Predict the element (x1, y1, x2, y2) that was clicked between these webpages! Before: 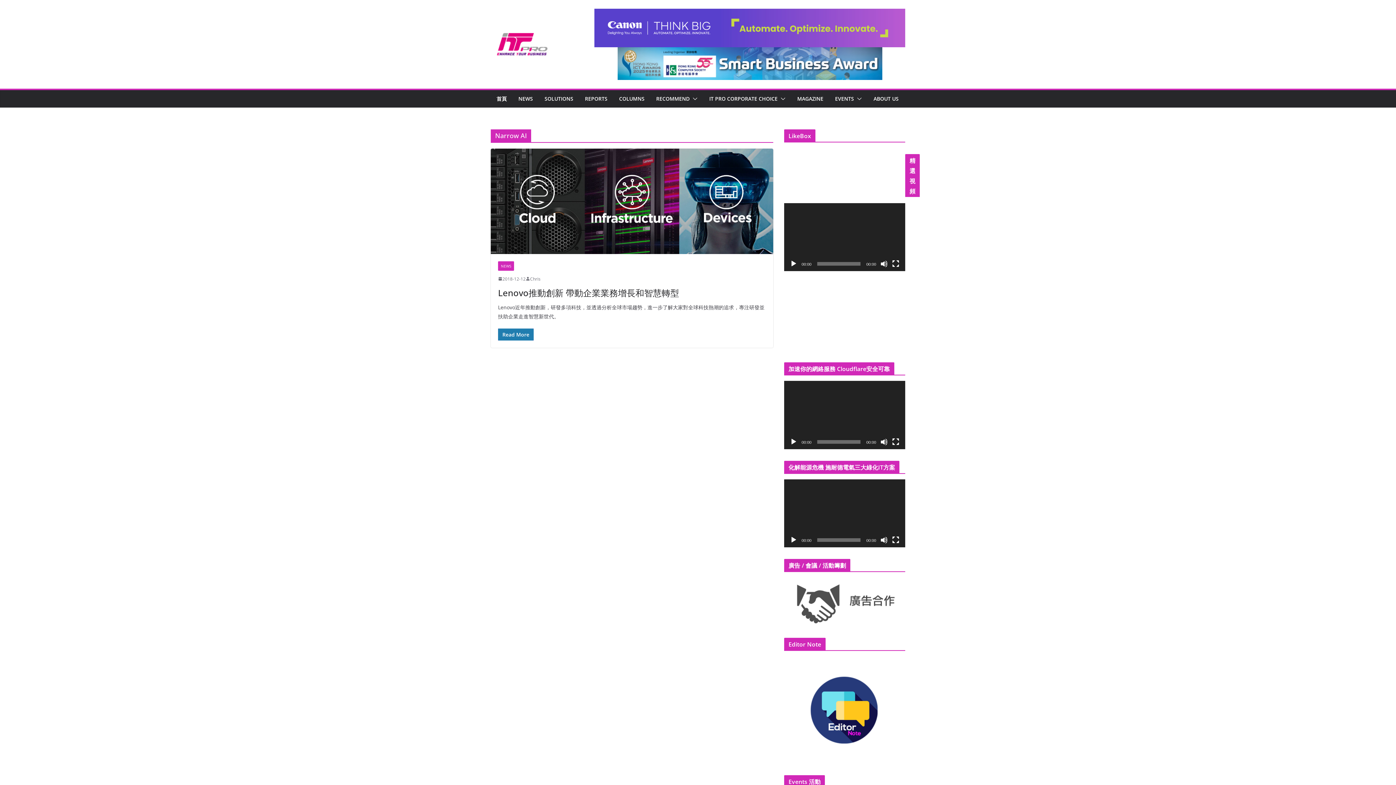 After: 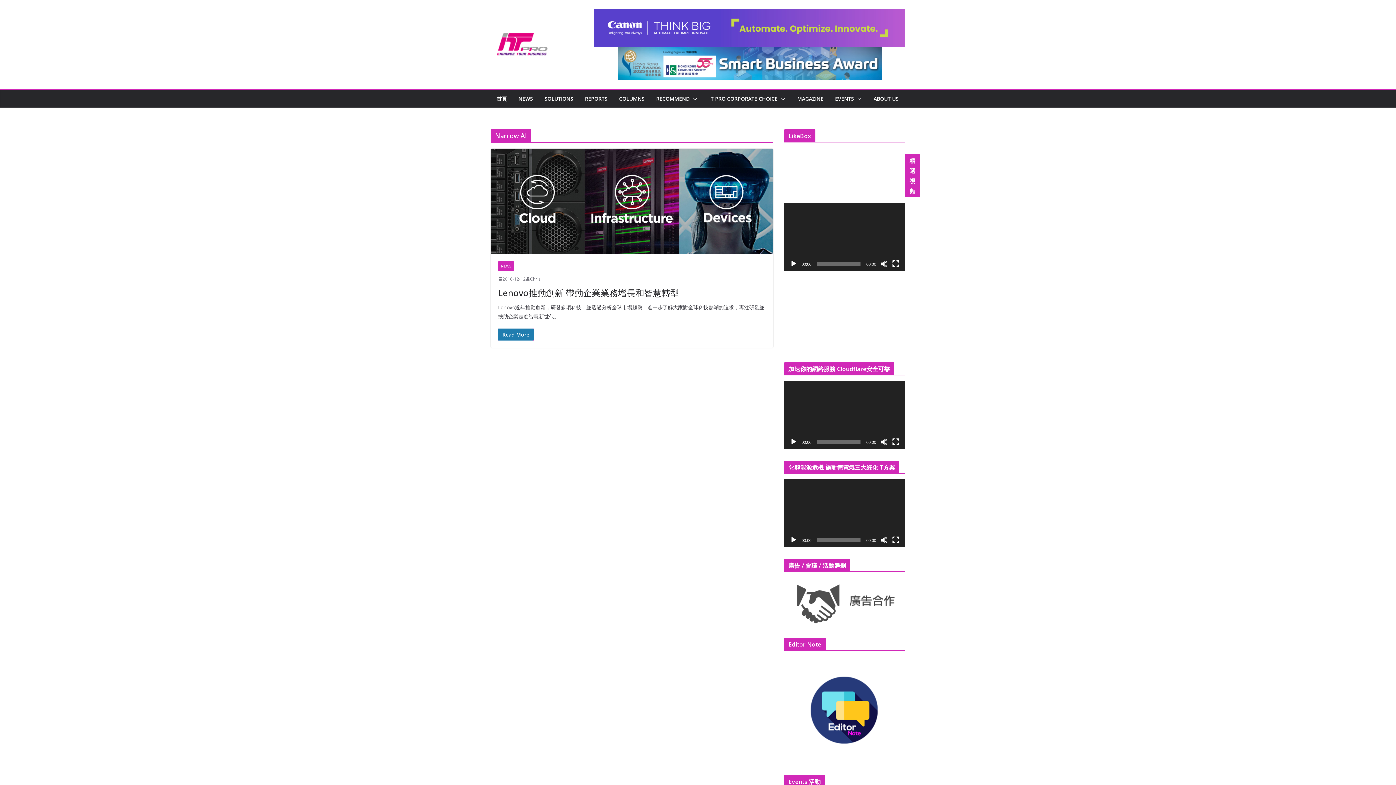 Action: label: 播放 bbox: (790, 260, 797, 267)